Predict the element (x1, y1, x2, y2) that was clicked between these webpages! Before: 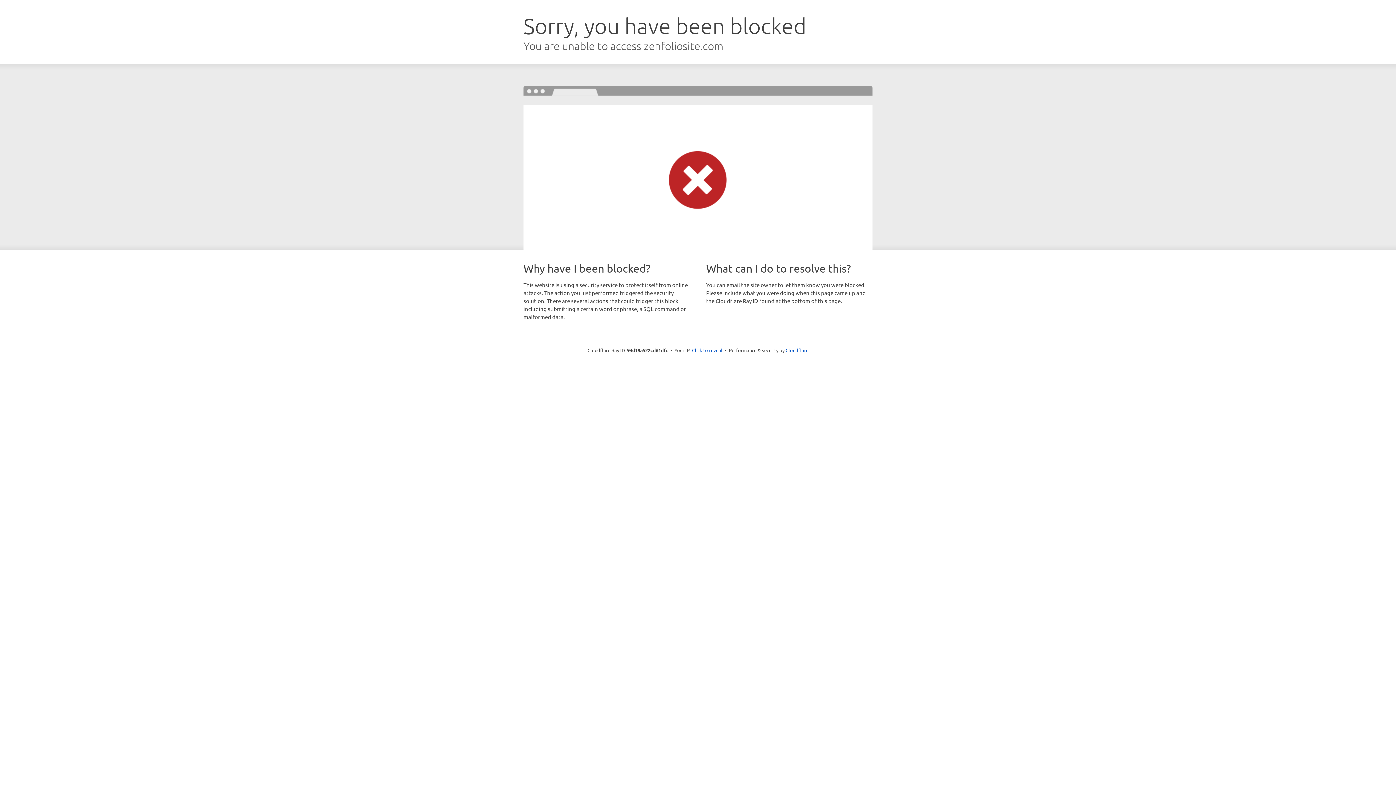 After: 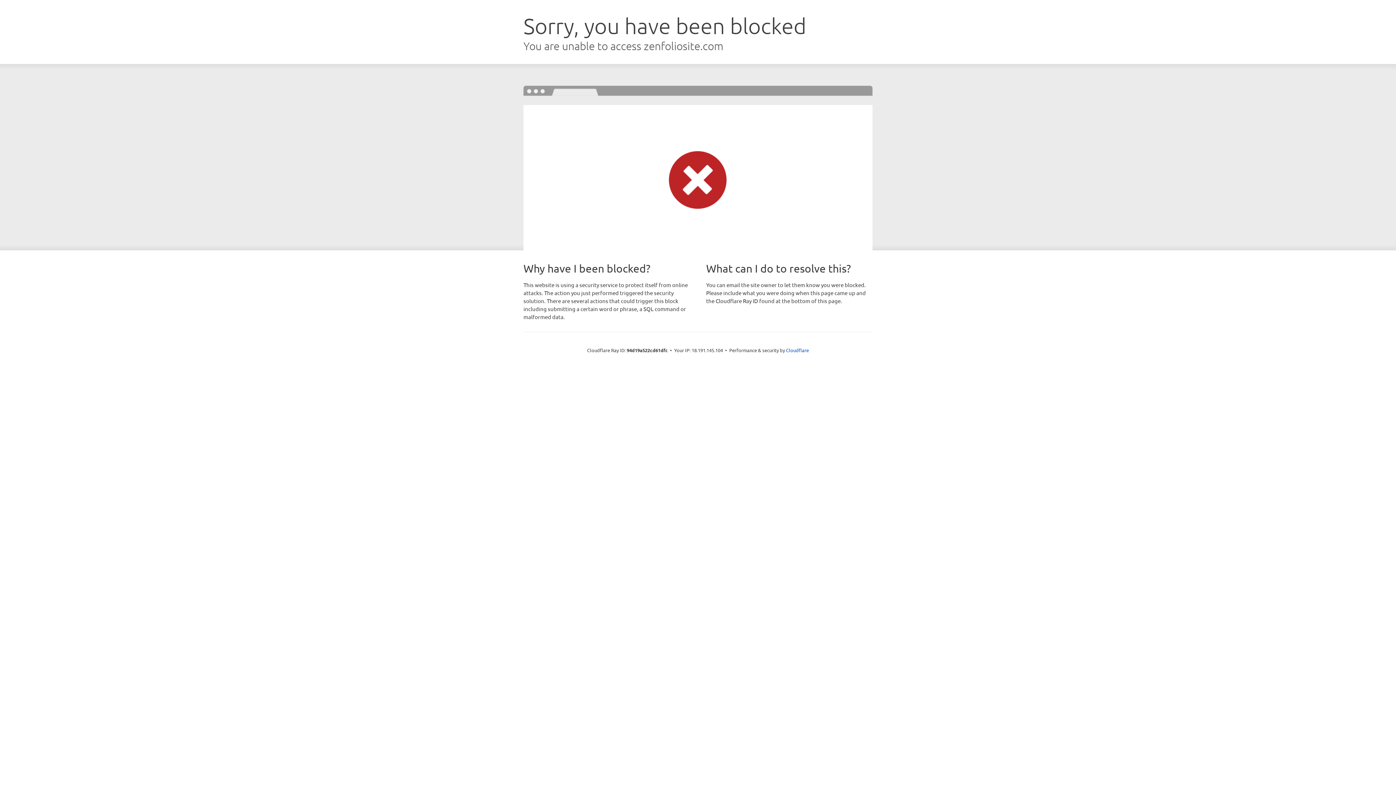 Action: bbox: (692, 346, 722, 353) label: Click to reveal